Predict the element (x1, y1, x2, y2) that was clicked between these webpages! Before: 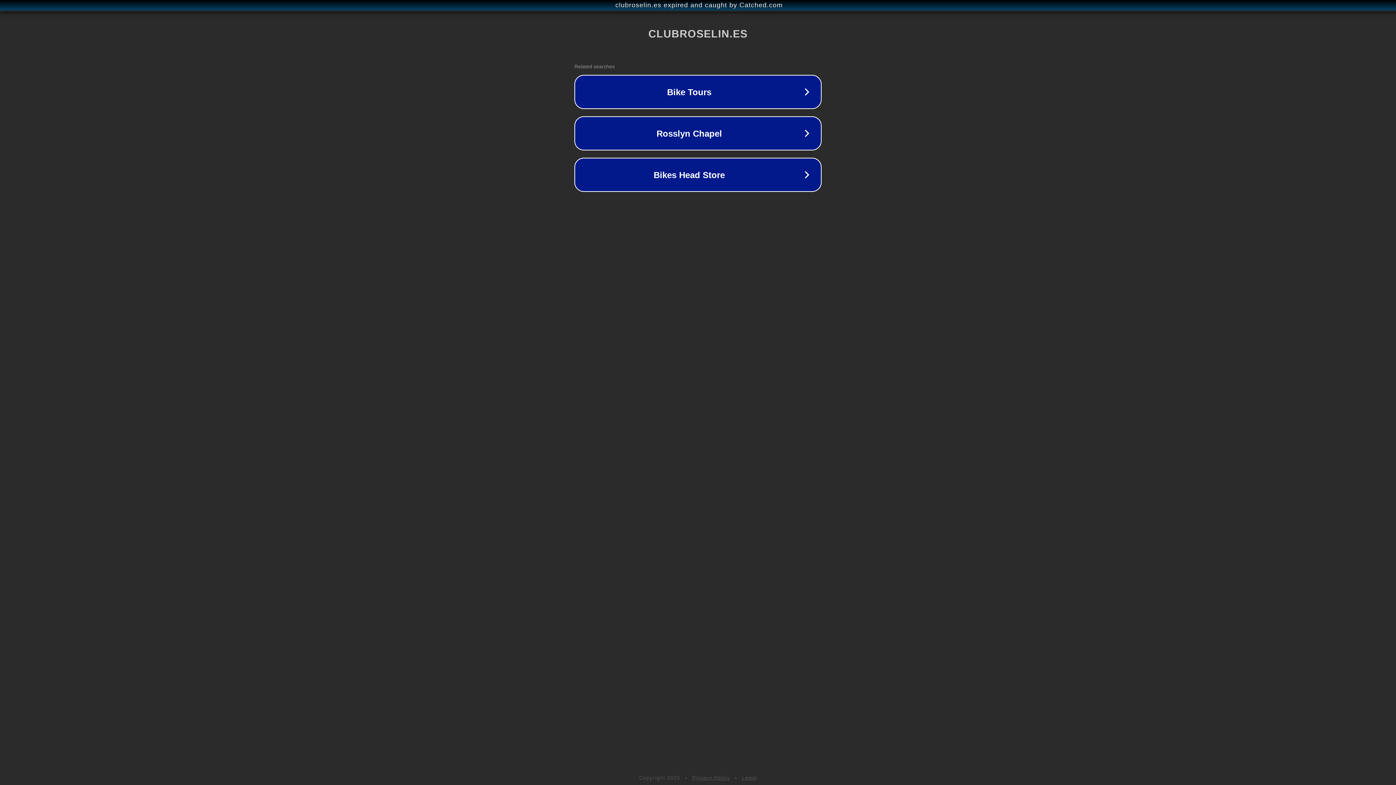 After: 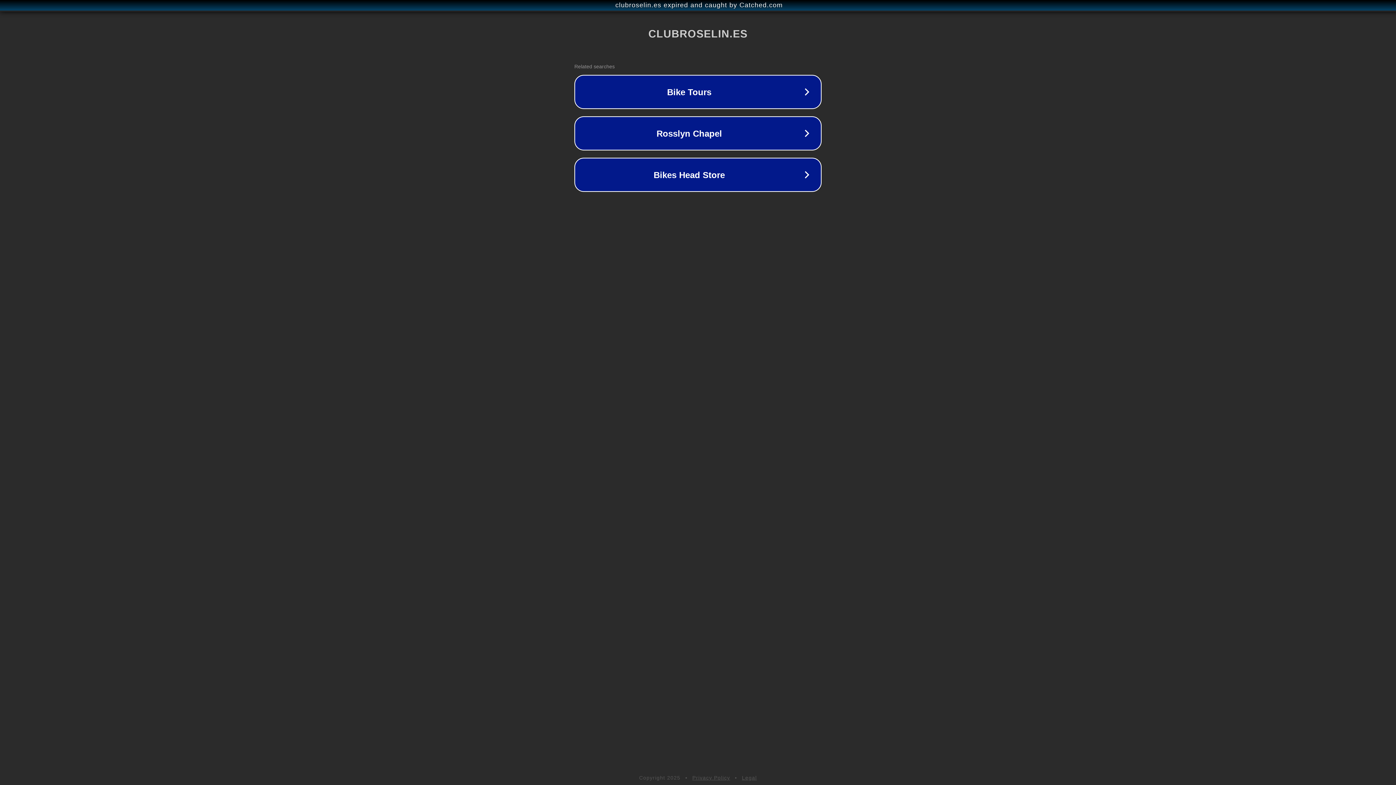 Action: label: Legal bbox: (742, 775, 757, 781)